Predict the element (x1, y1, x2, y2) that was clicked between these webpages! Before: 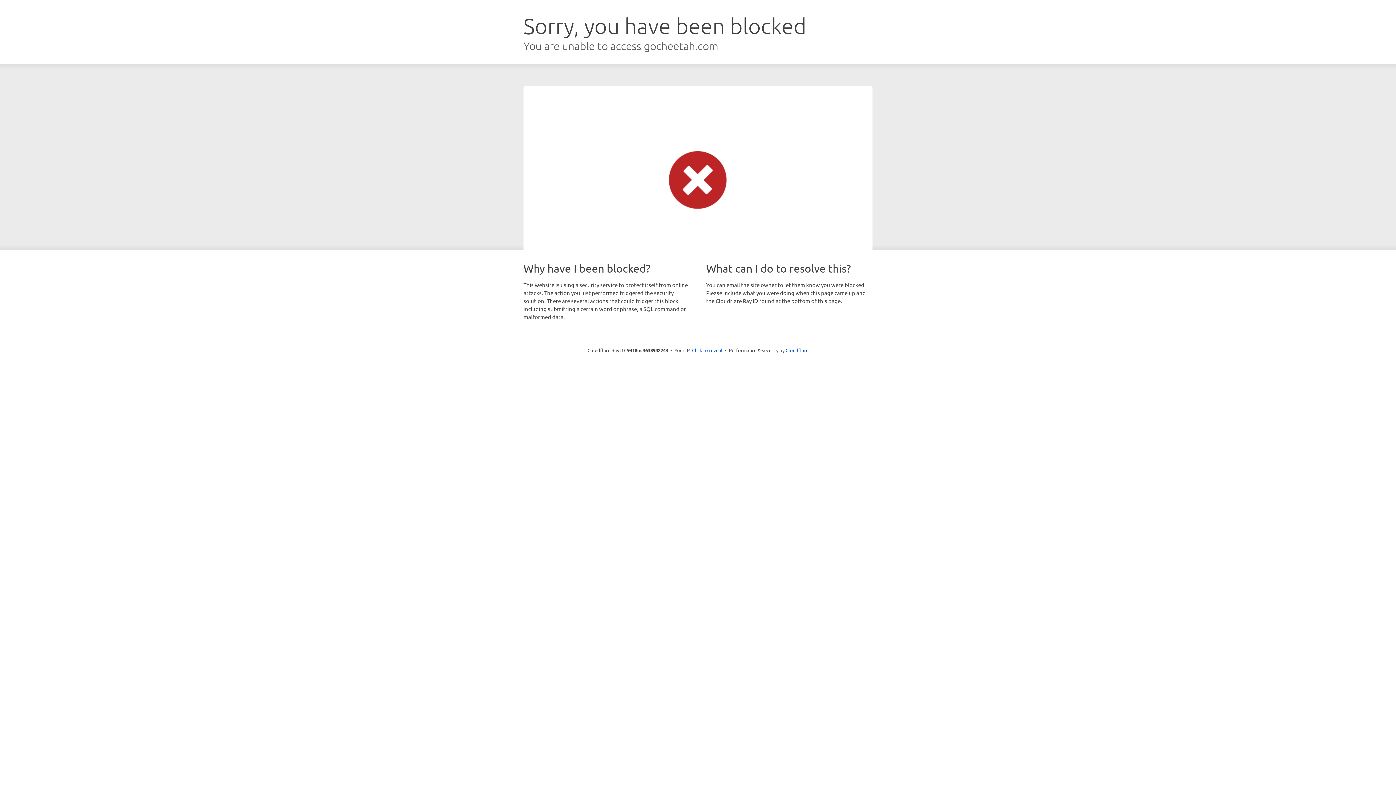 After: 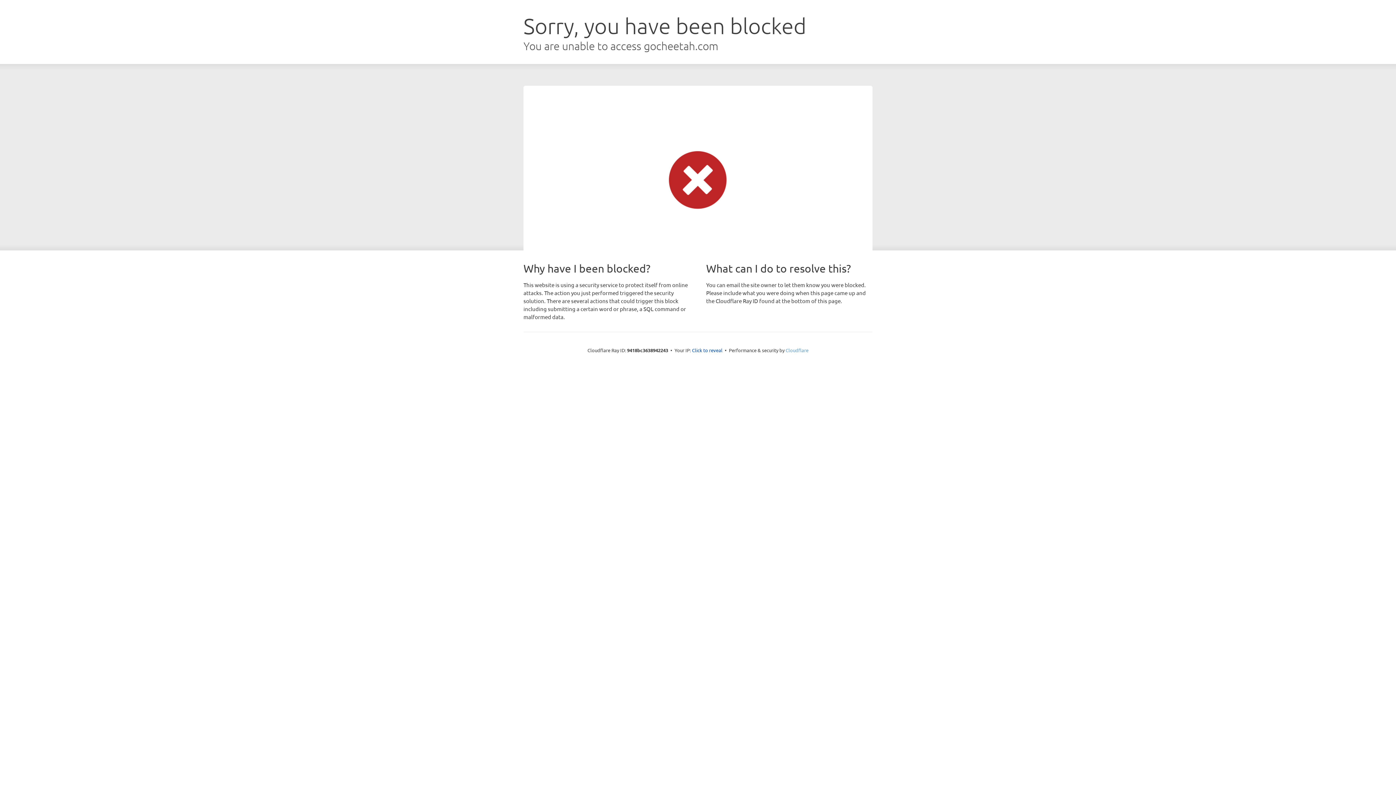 Action: bbox: (785, 347, 808, 353) label: Cloudflare